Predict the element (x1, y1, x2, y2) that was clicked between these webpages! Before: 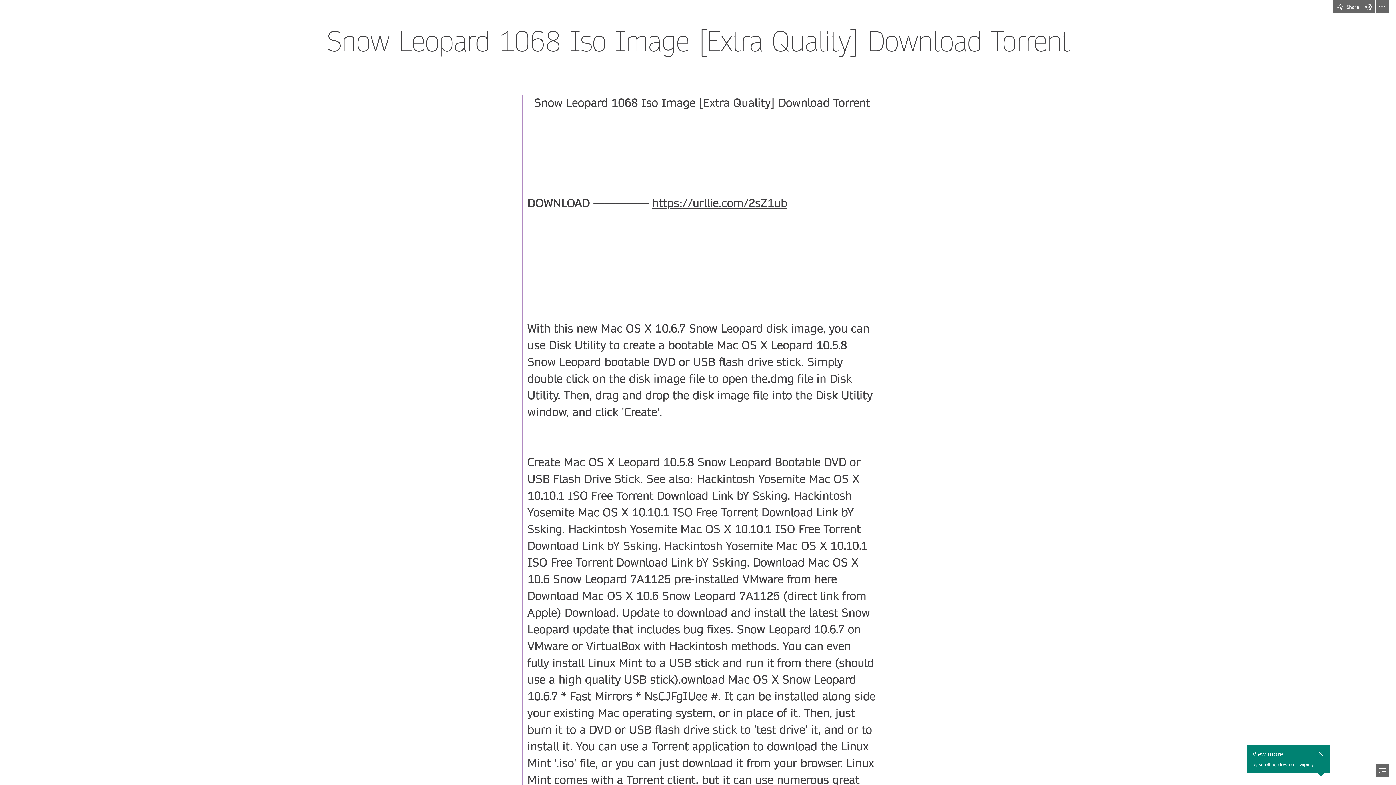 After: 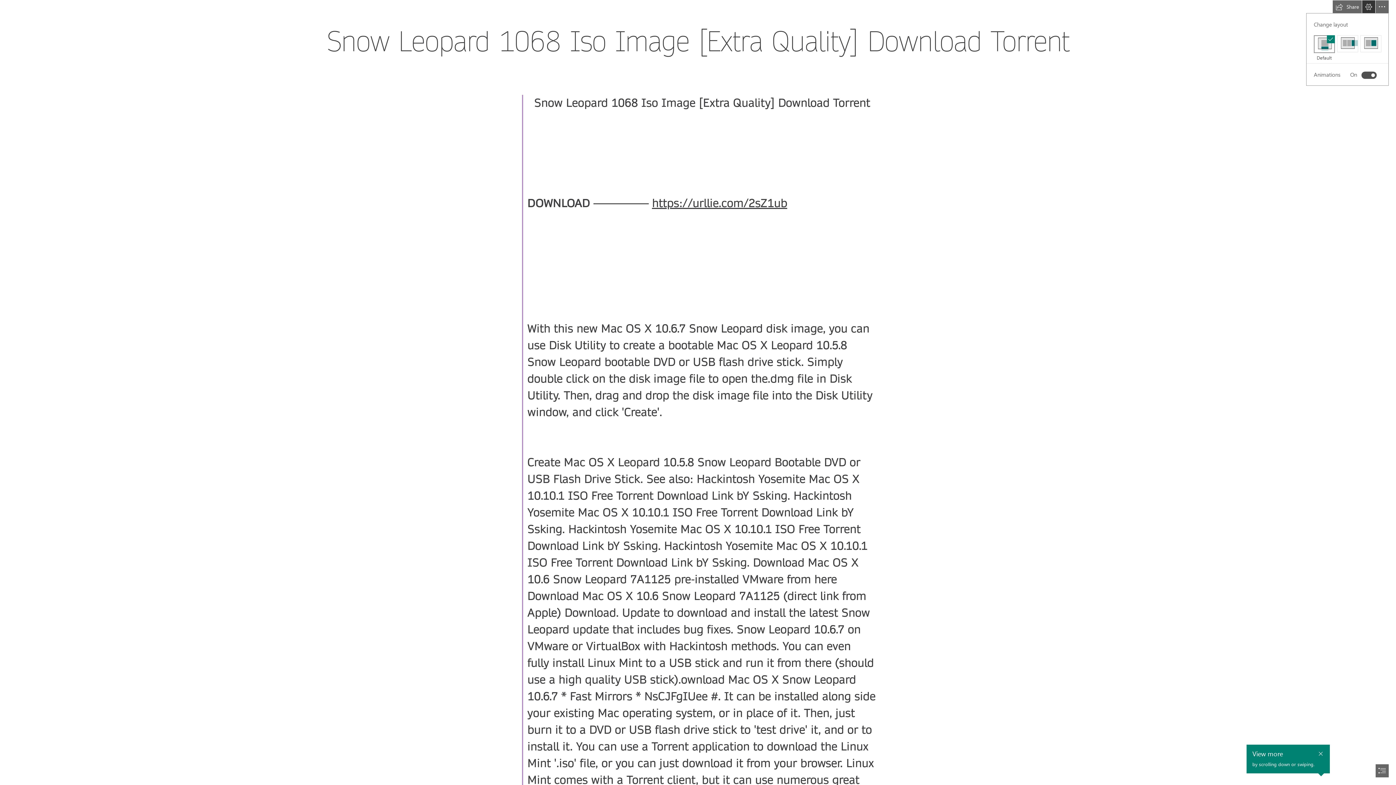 Action: bbox: (1362, 0, 1375, 13) label: View Settings